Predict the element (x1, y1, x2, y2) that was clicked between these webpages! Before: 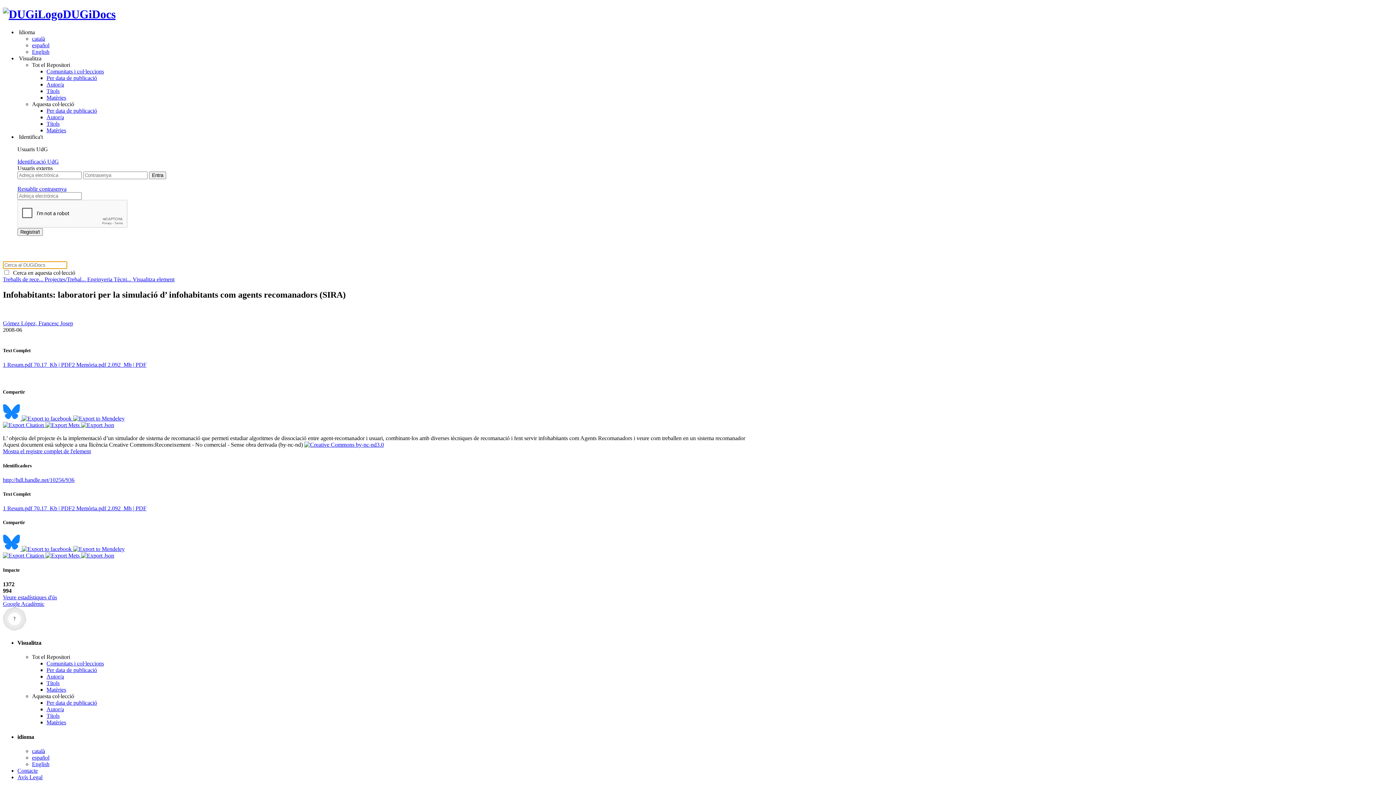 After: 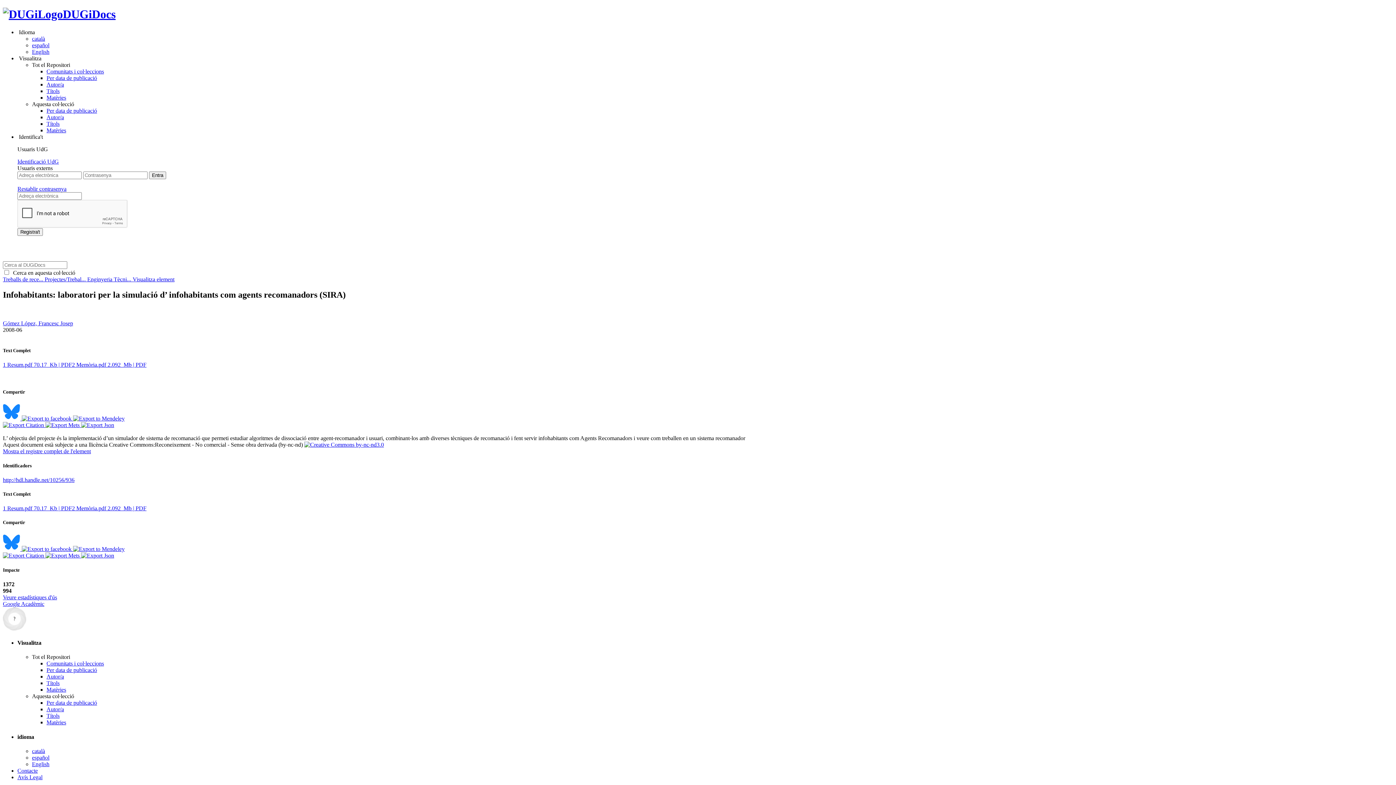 Action: label:   bbox: (2, 552, 45, 559)